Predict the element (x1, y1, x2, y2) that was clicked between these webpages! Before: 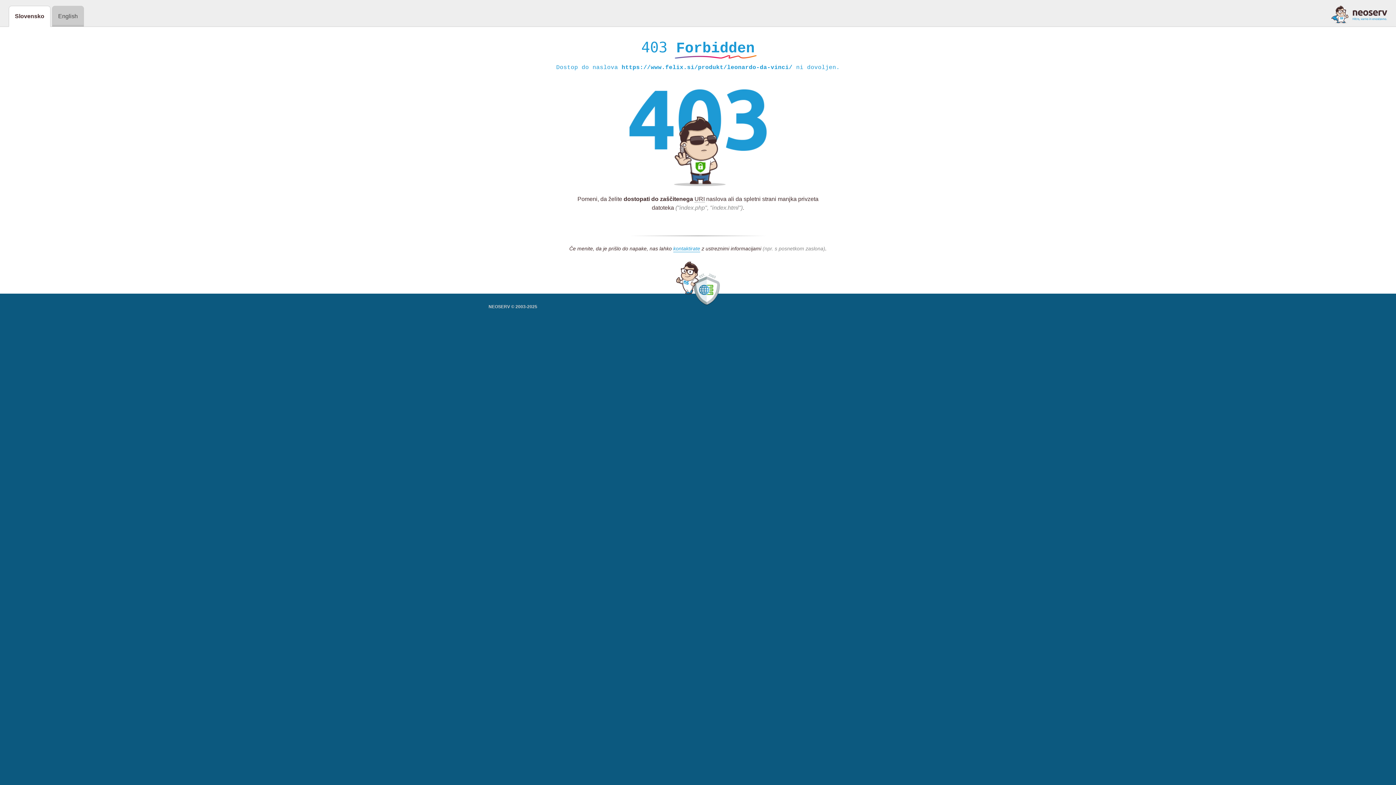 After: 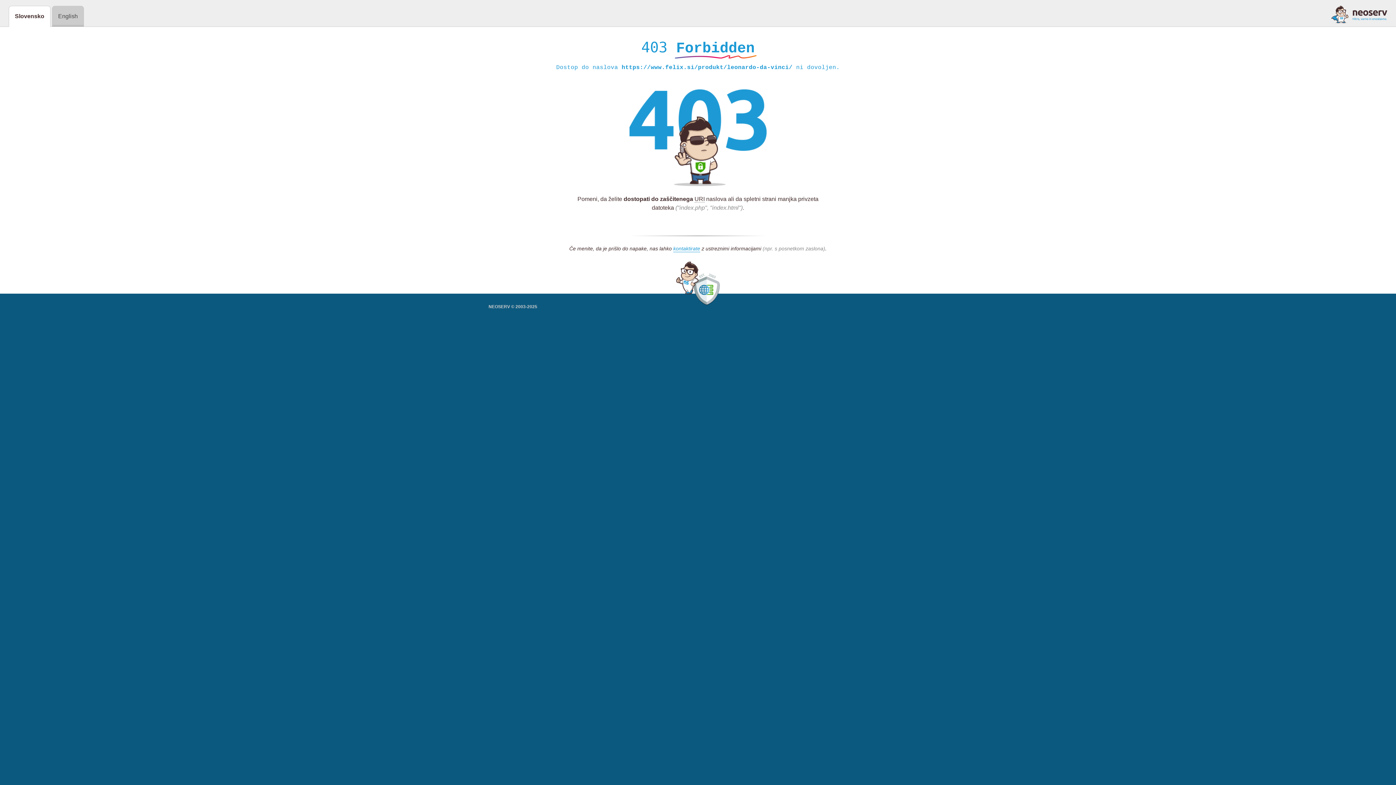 Action: bbox: (1331, 5, 1387, 23)